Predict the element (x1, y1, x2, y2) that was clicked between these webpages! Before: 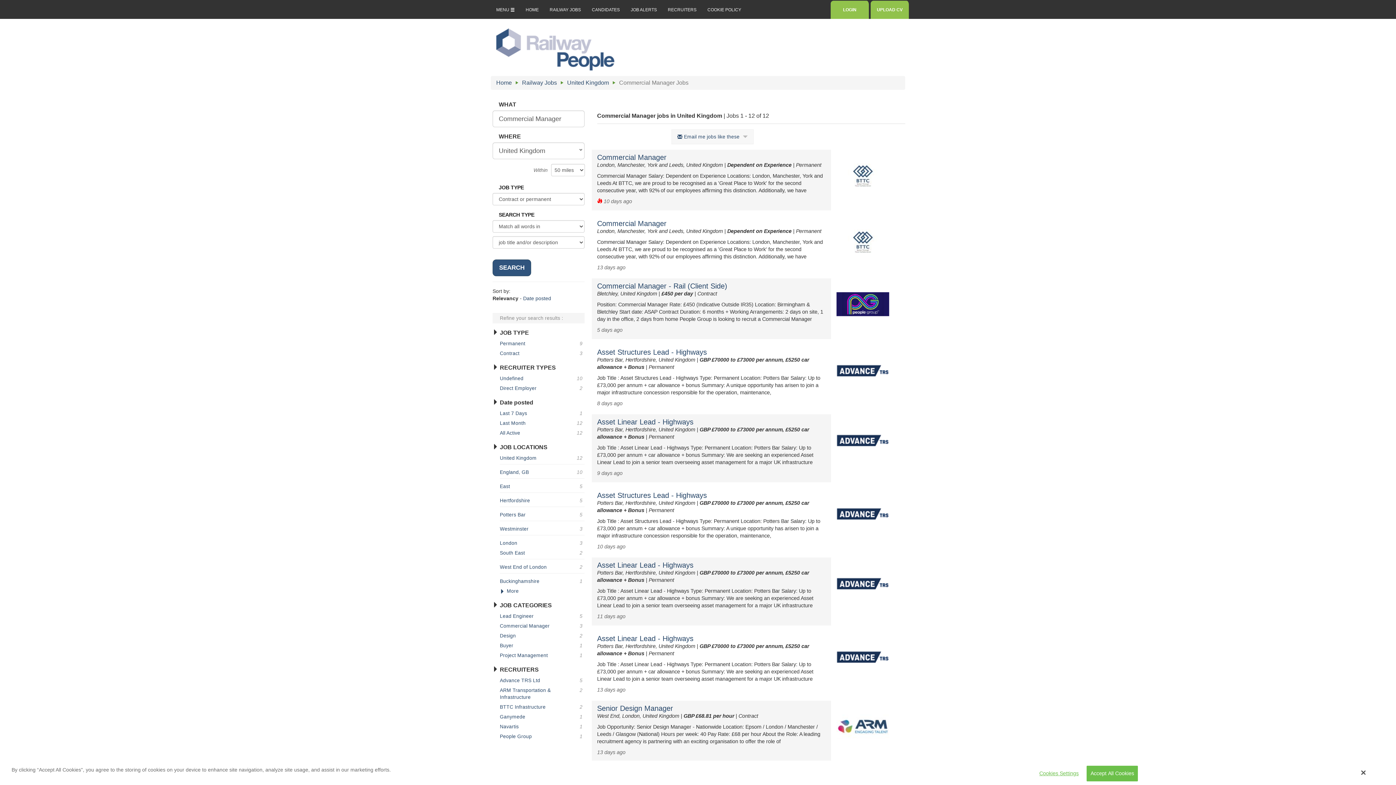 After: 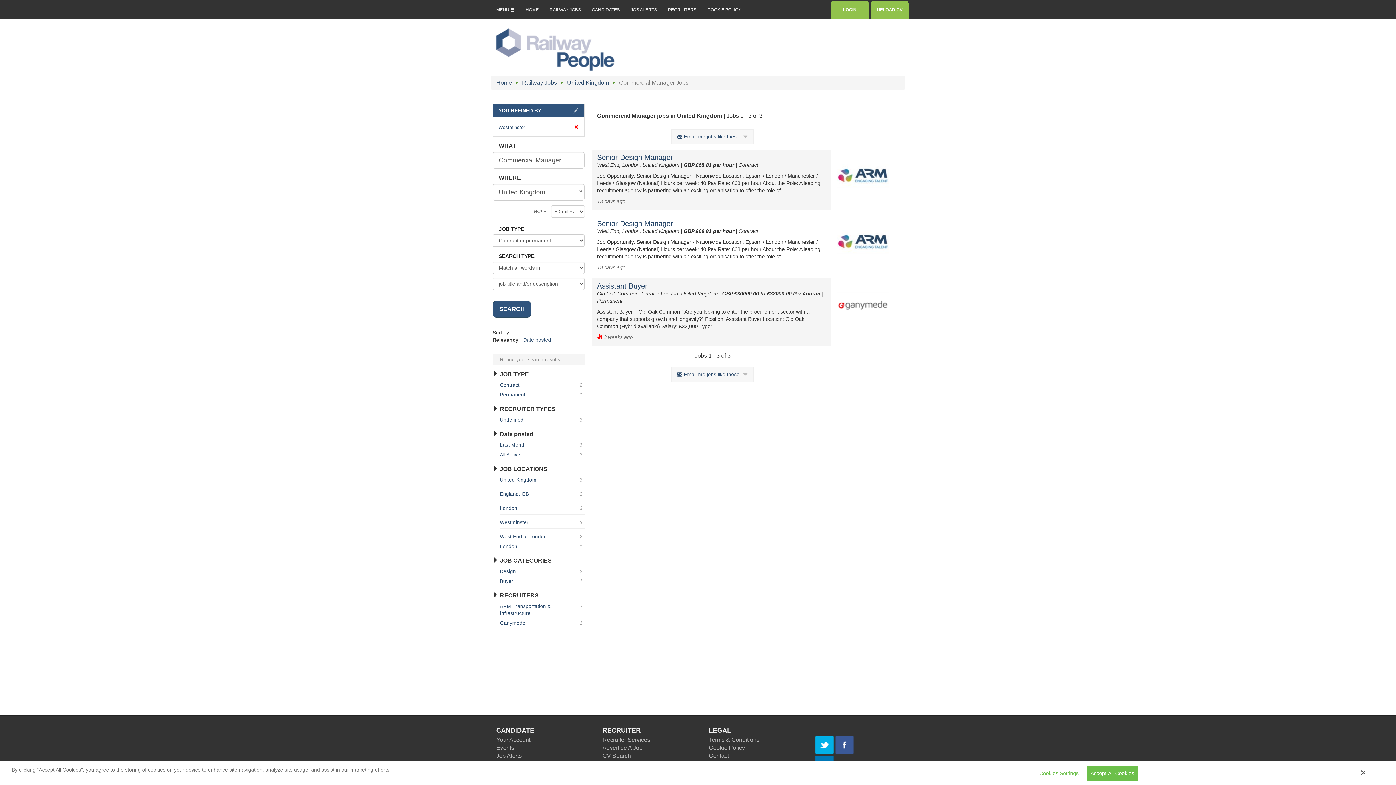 Action: bbox: (500, 524, 584, 534) label: Westminster
3